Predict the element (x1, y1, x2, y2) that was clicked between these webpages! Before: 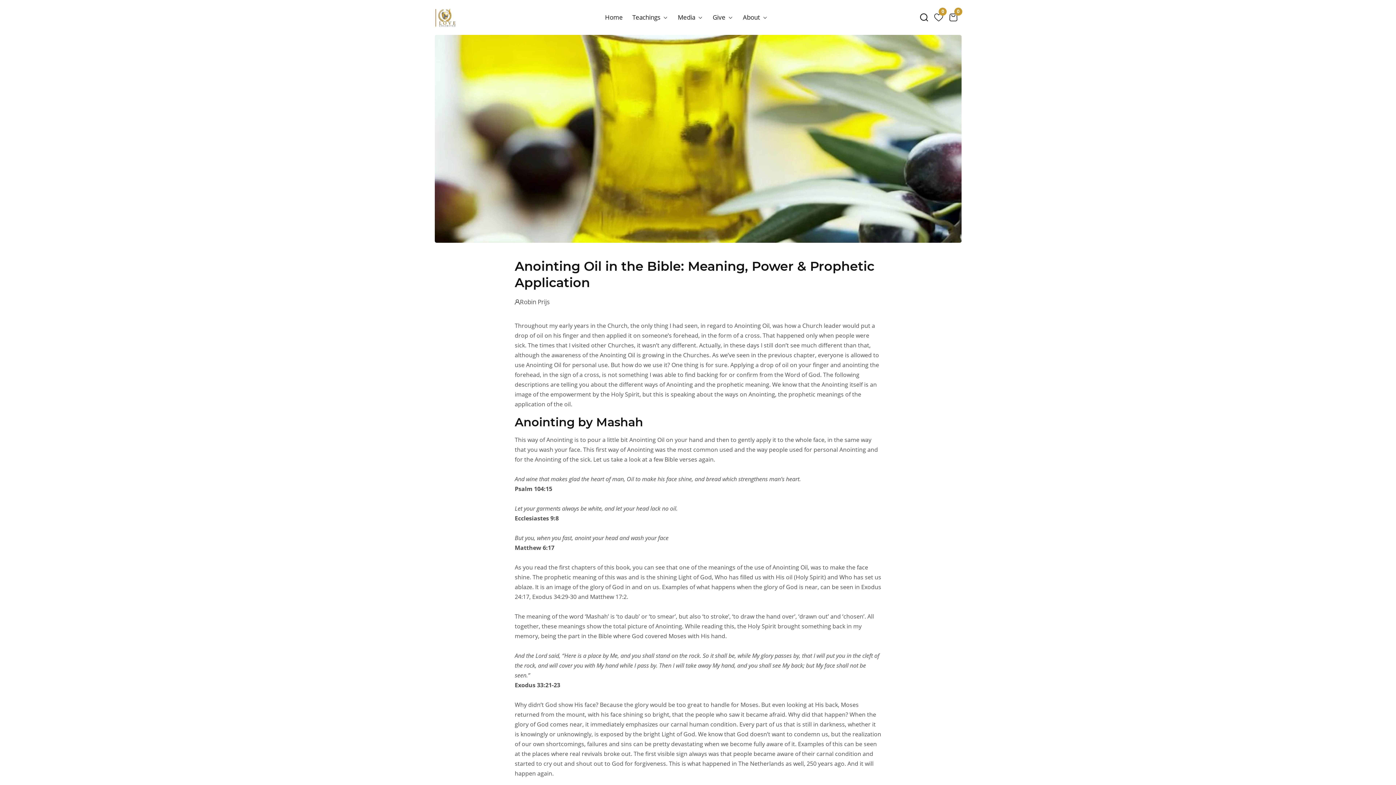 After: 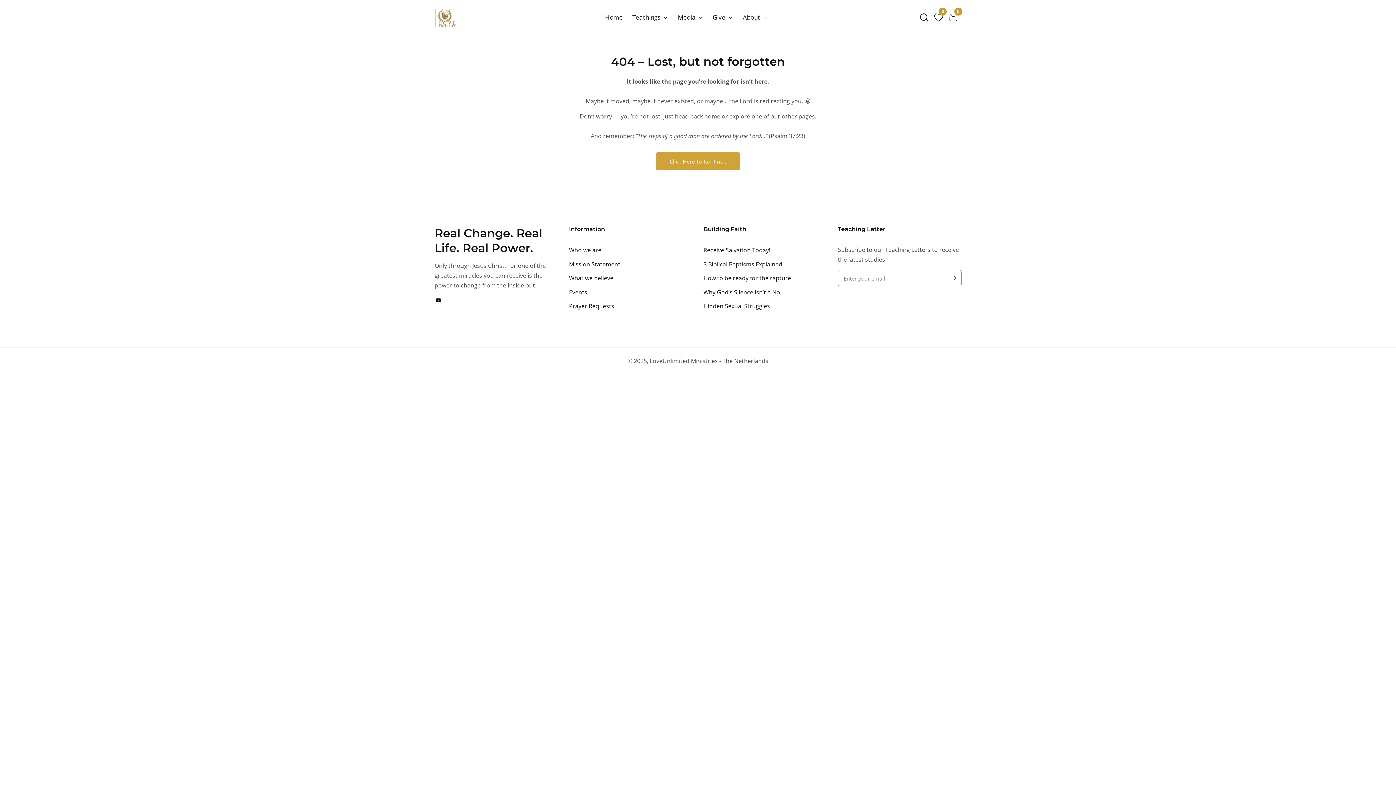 Action: bbox: (931, 10, 946, 24) label: 0